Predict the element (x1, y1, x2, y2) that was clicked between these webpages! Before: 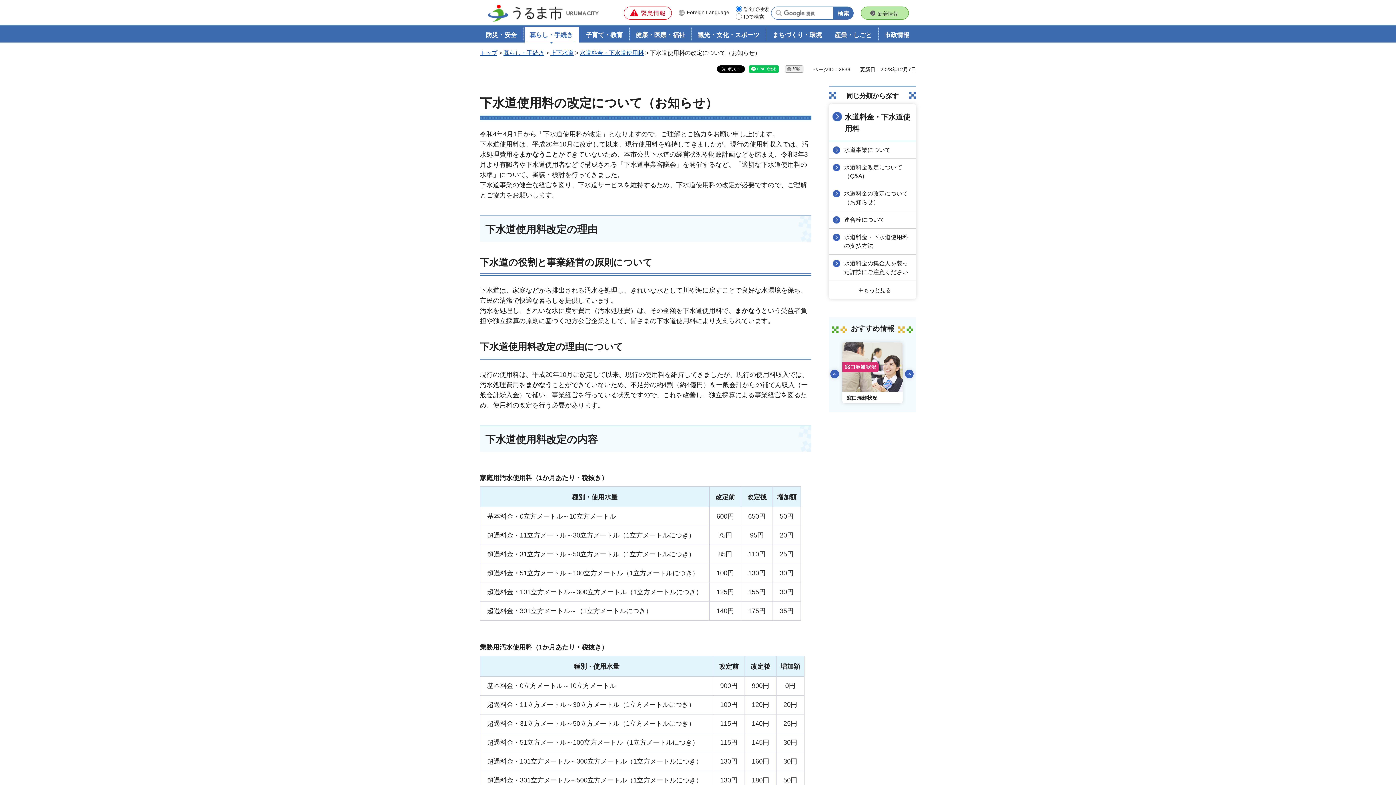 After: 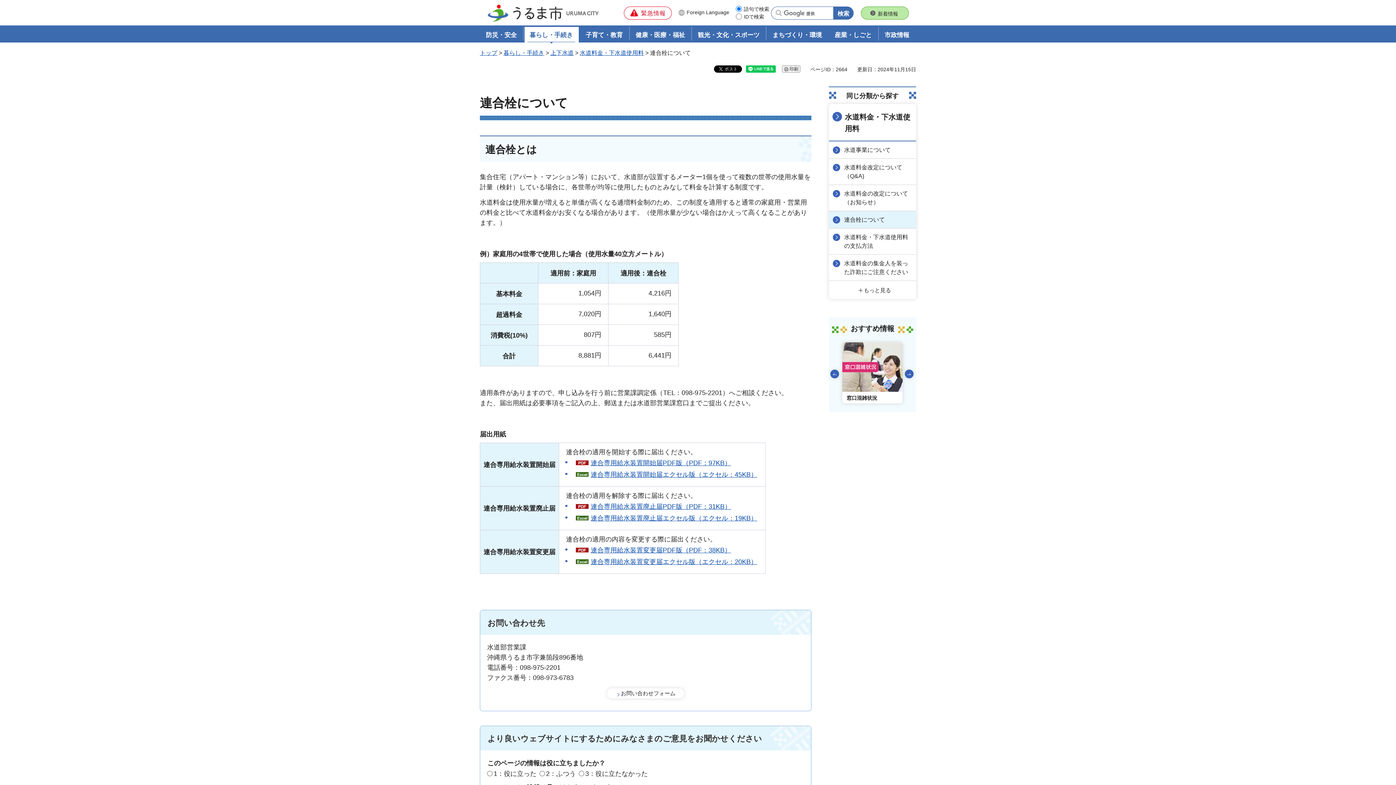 Action: bbox: (829, 211, 916, 228) label: 連合栓について